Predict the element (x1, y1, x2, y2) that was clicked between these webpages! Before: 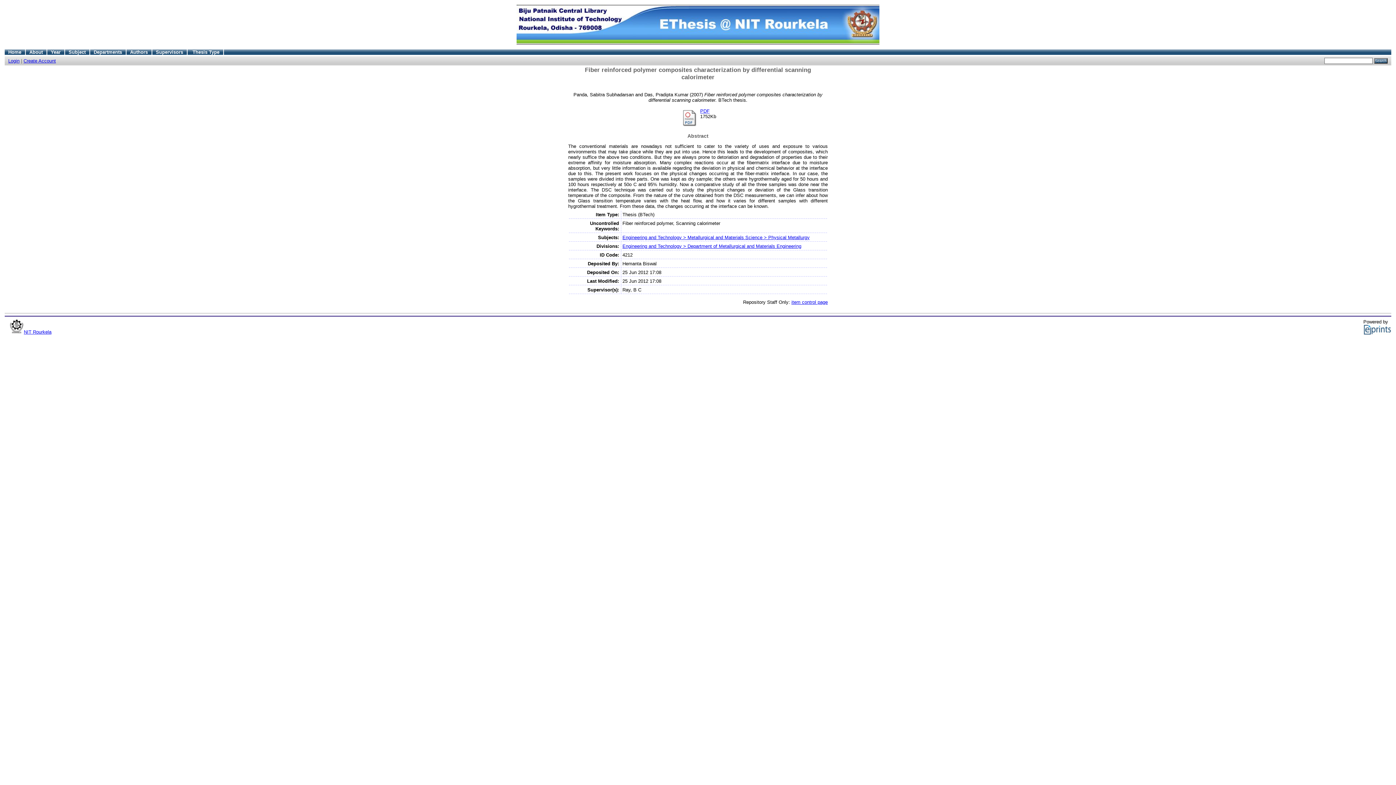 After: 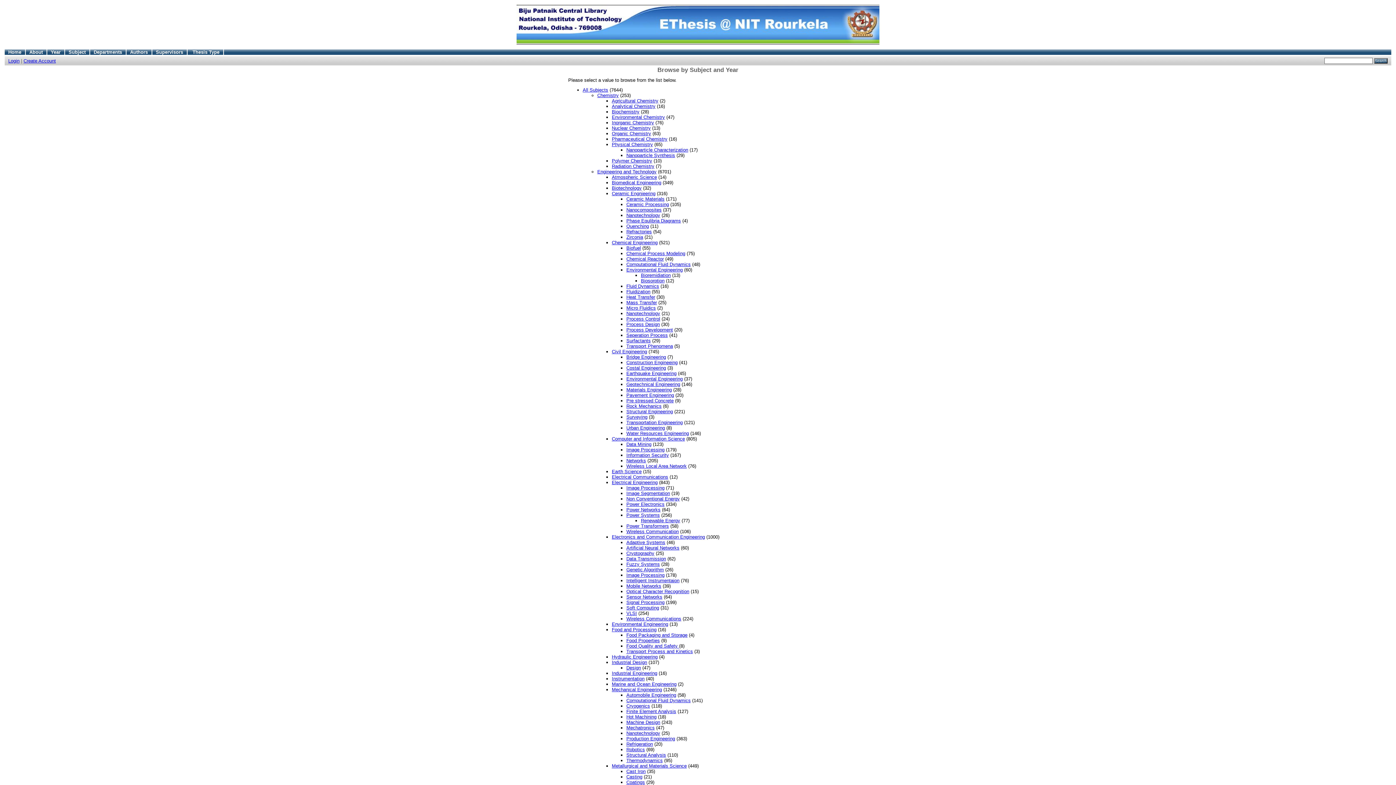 Action: bbox: (68, 49, 85, 54) label: Subject